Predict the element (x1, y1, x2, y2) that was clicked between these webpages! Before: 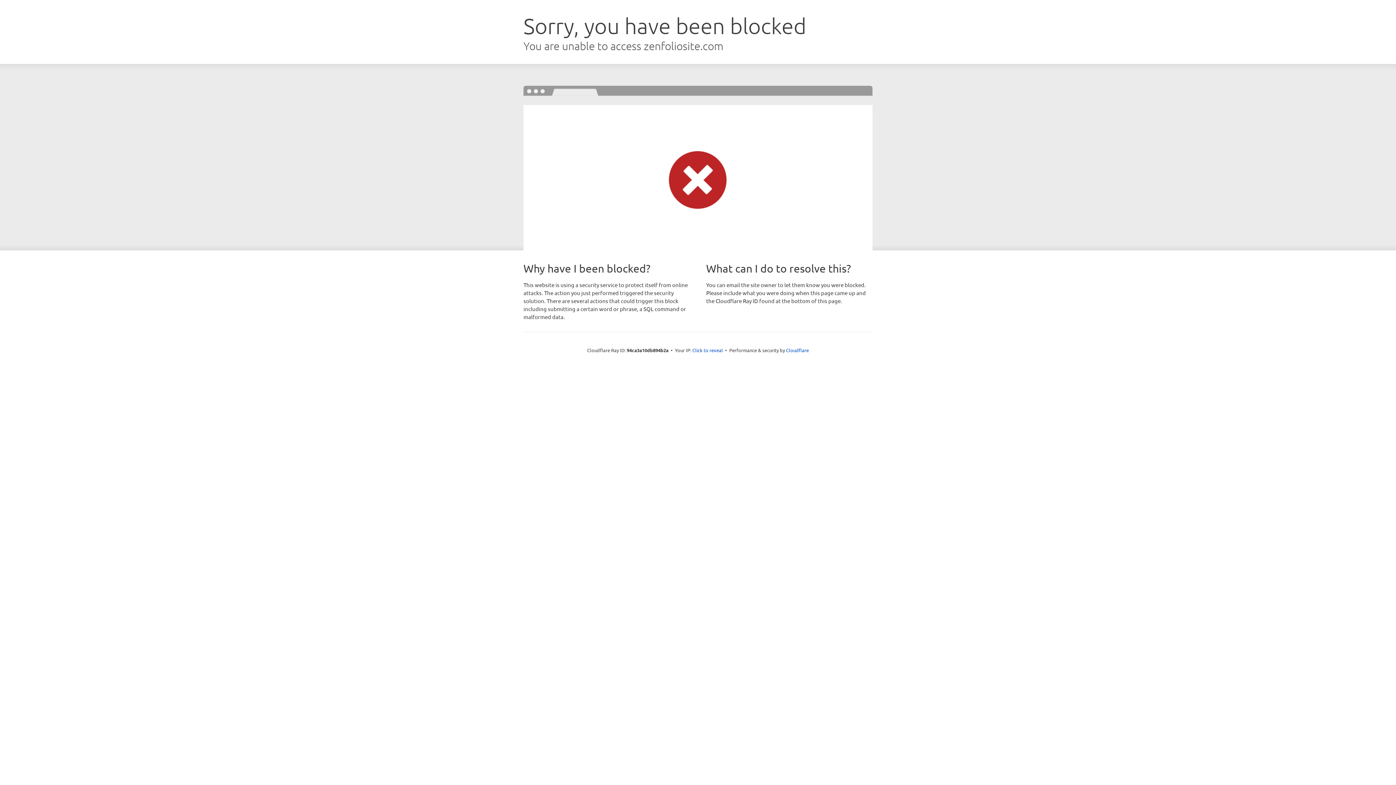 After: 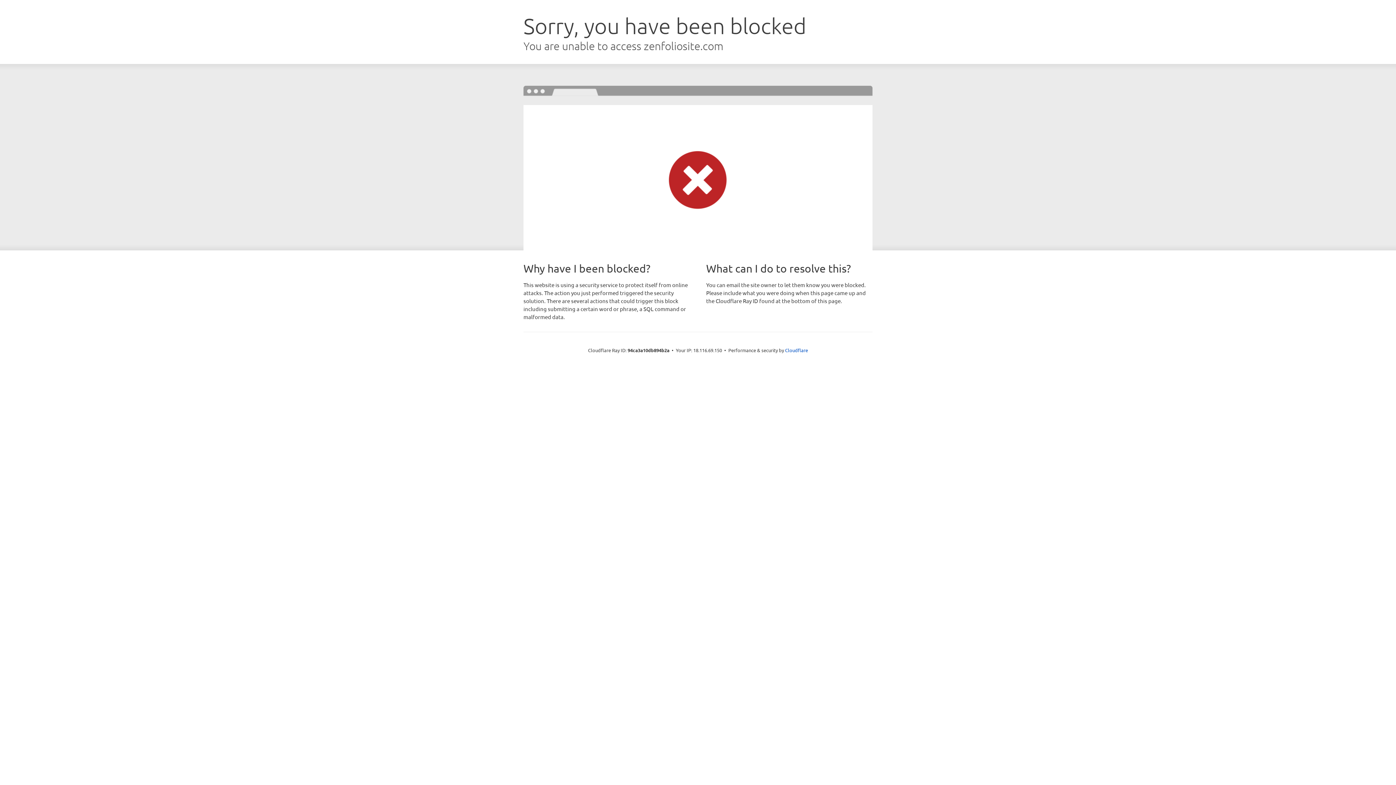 Action: label: Click to reveal bbox: (692, 346, 723, 353)